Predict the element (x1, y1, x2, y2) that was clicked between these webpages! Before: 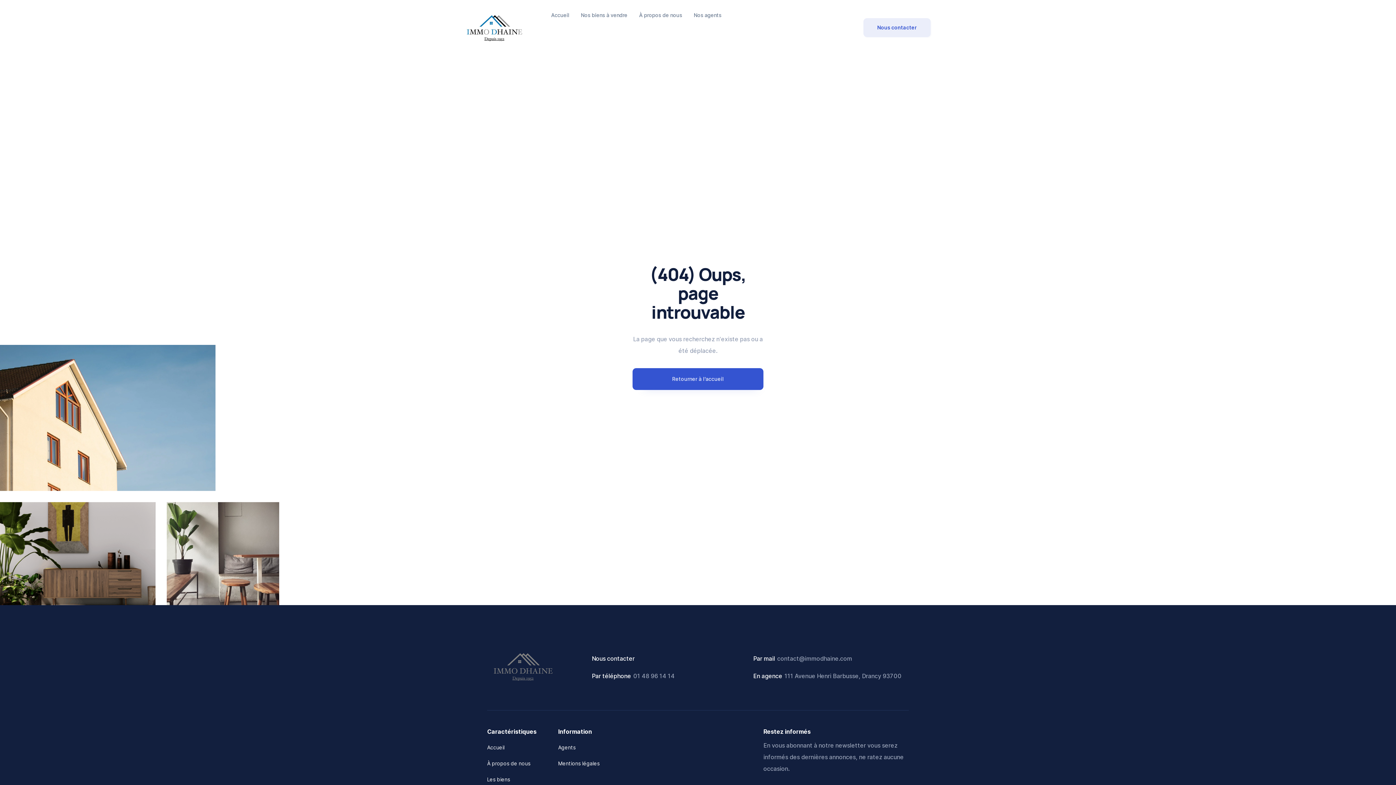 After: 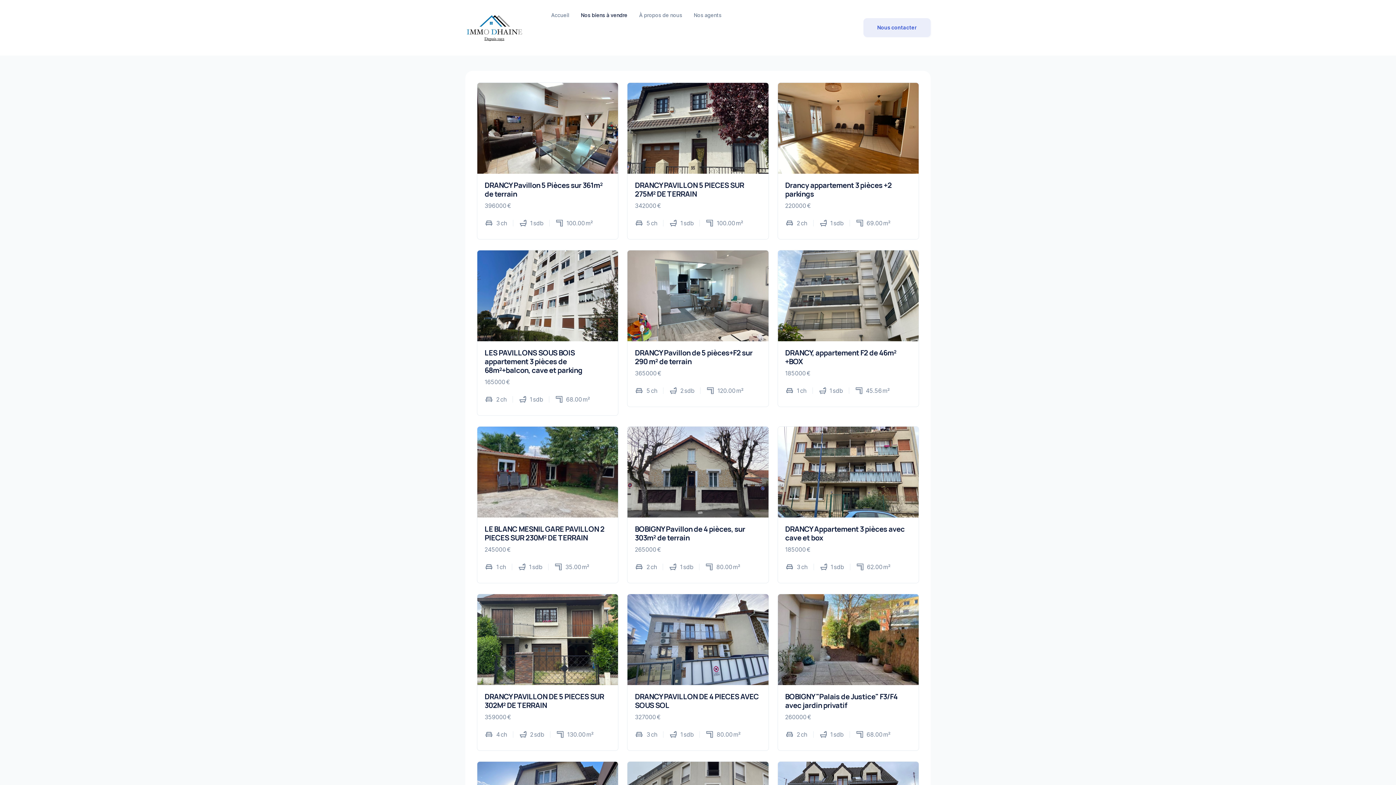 Action: label: Les biens bbox: (487, 772, 552, 788)